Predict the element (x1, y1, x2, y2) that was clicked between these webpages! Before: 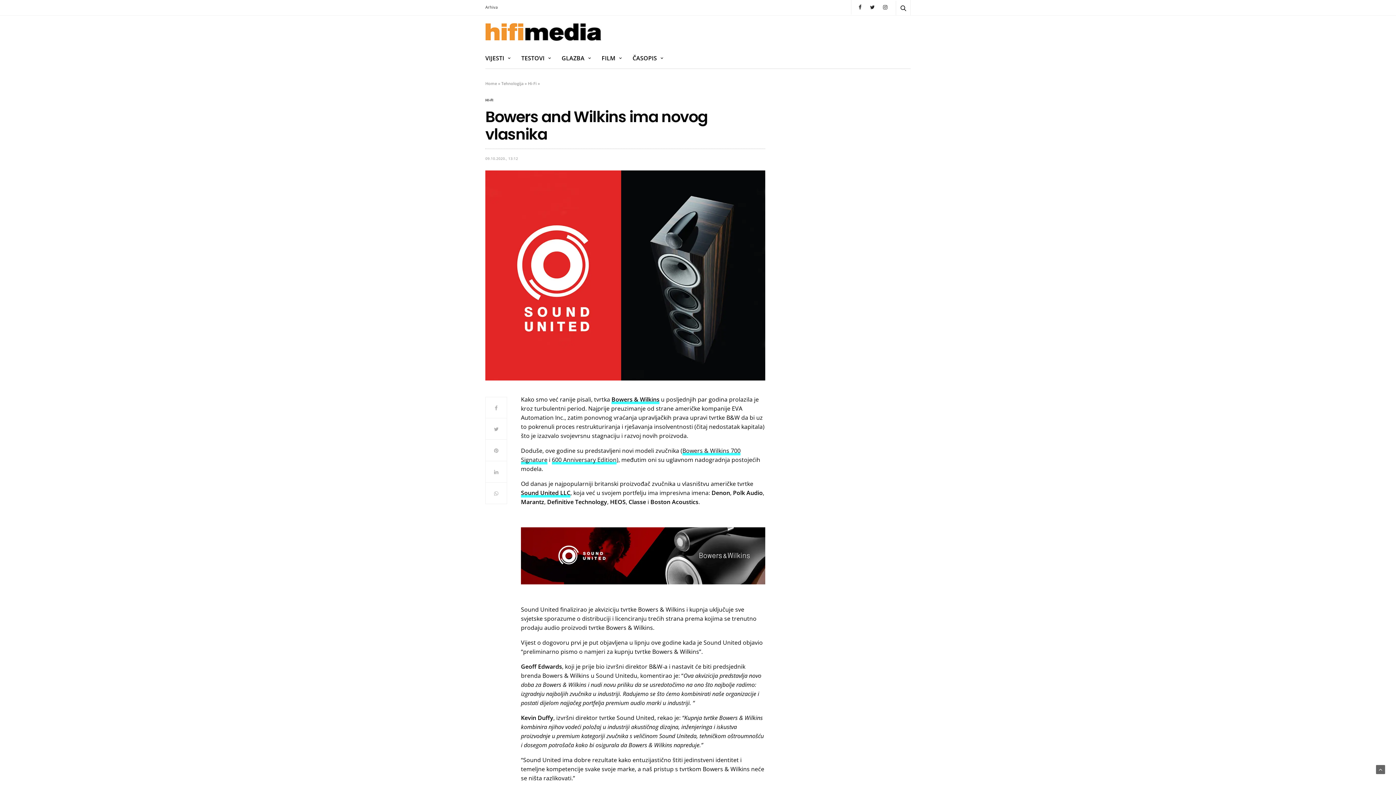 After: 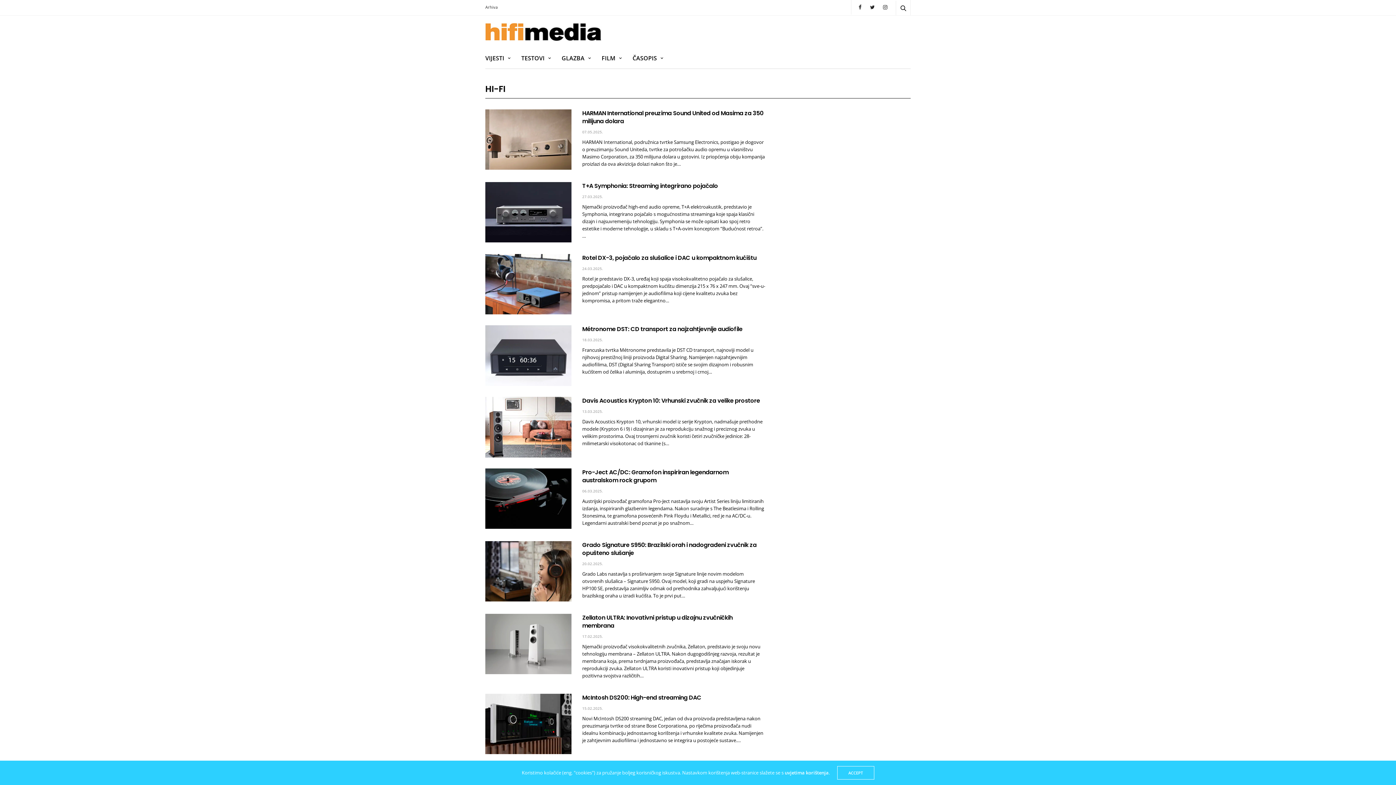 Action: label: HI-FI bbox: (485, 98, 493, 101)